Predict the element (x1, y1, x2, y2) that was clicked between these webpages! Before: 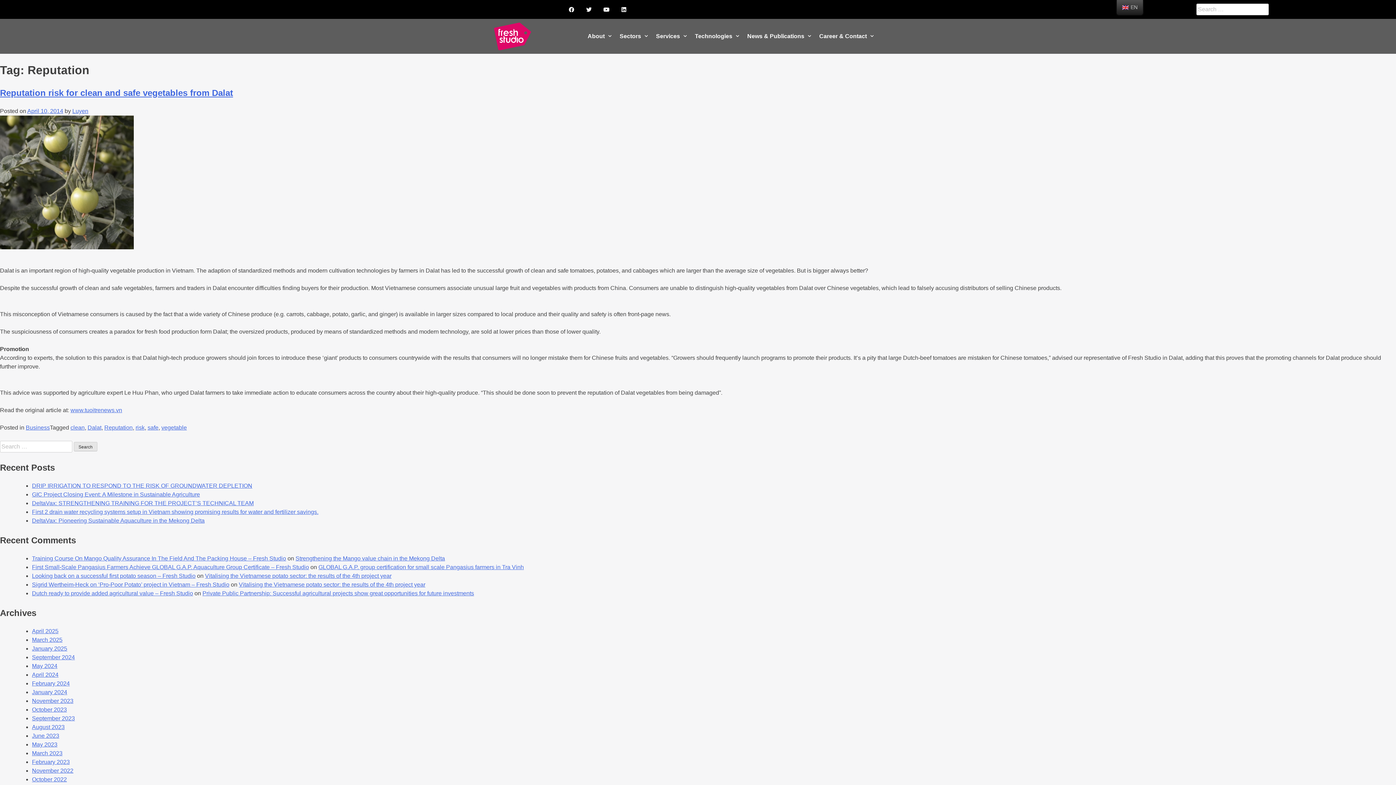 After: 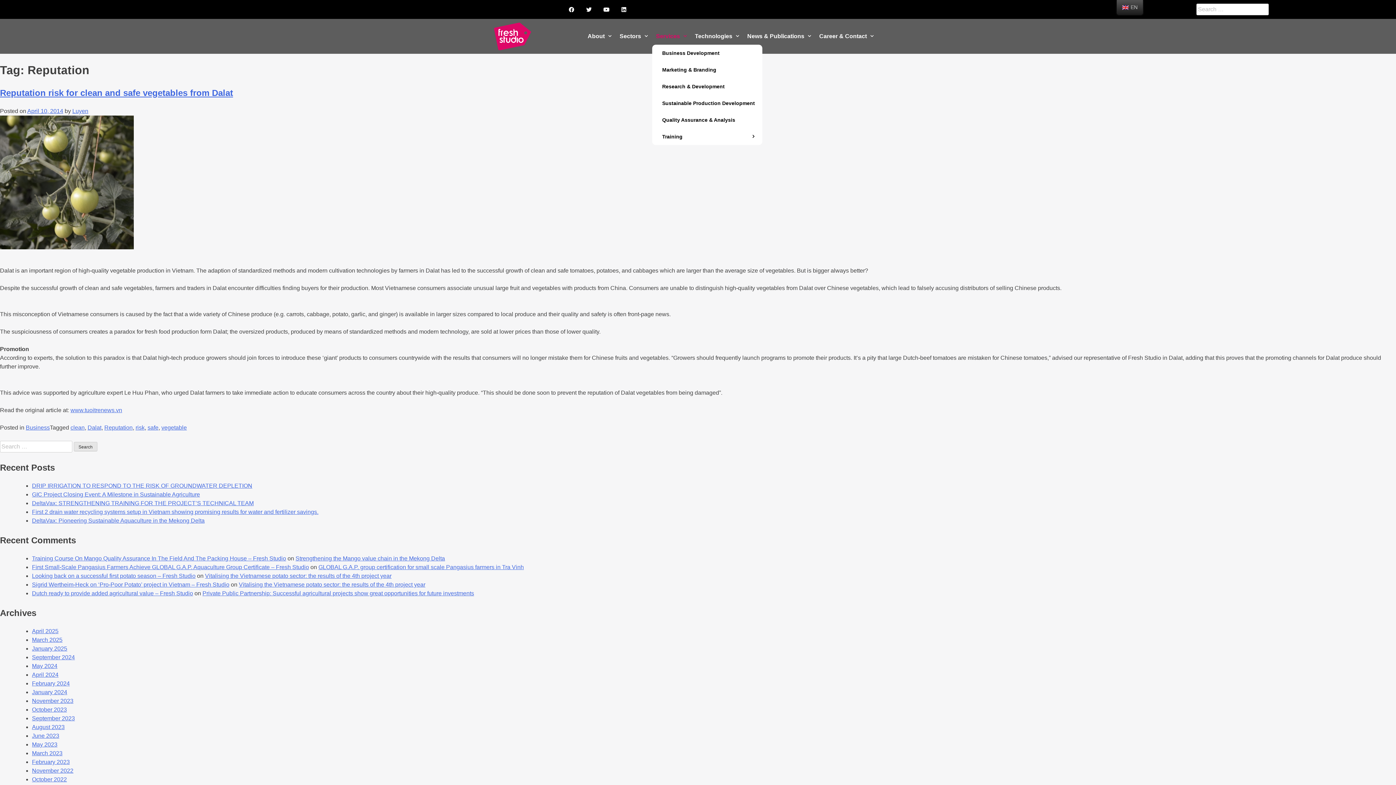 Action: bbox: (652, 27, 691, 44) label: Services